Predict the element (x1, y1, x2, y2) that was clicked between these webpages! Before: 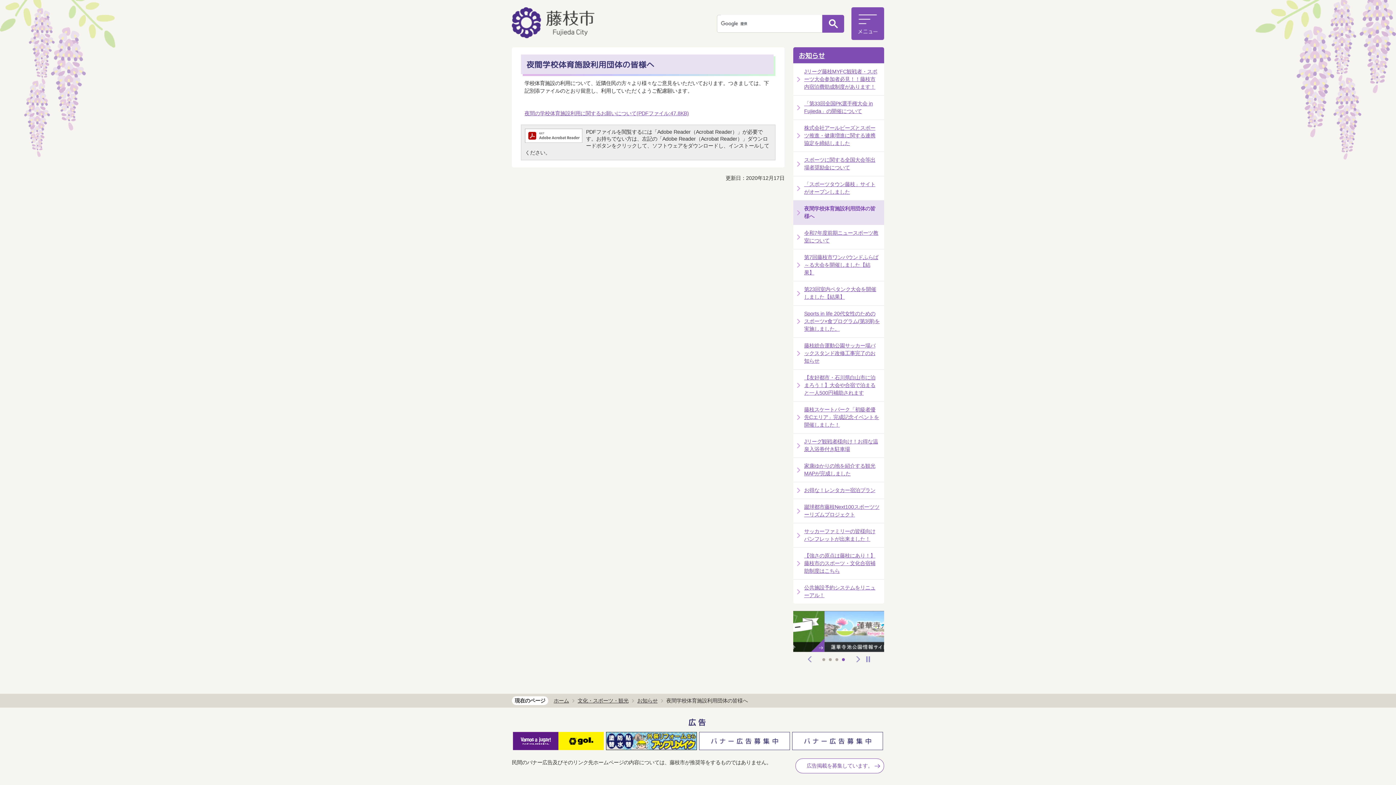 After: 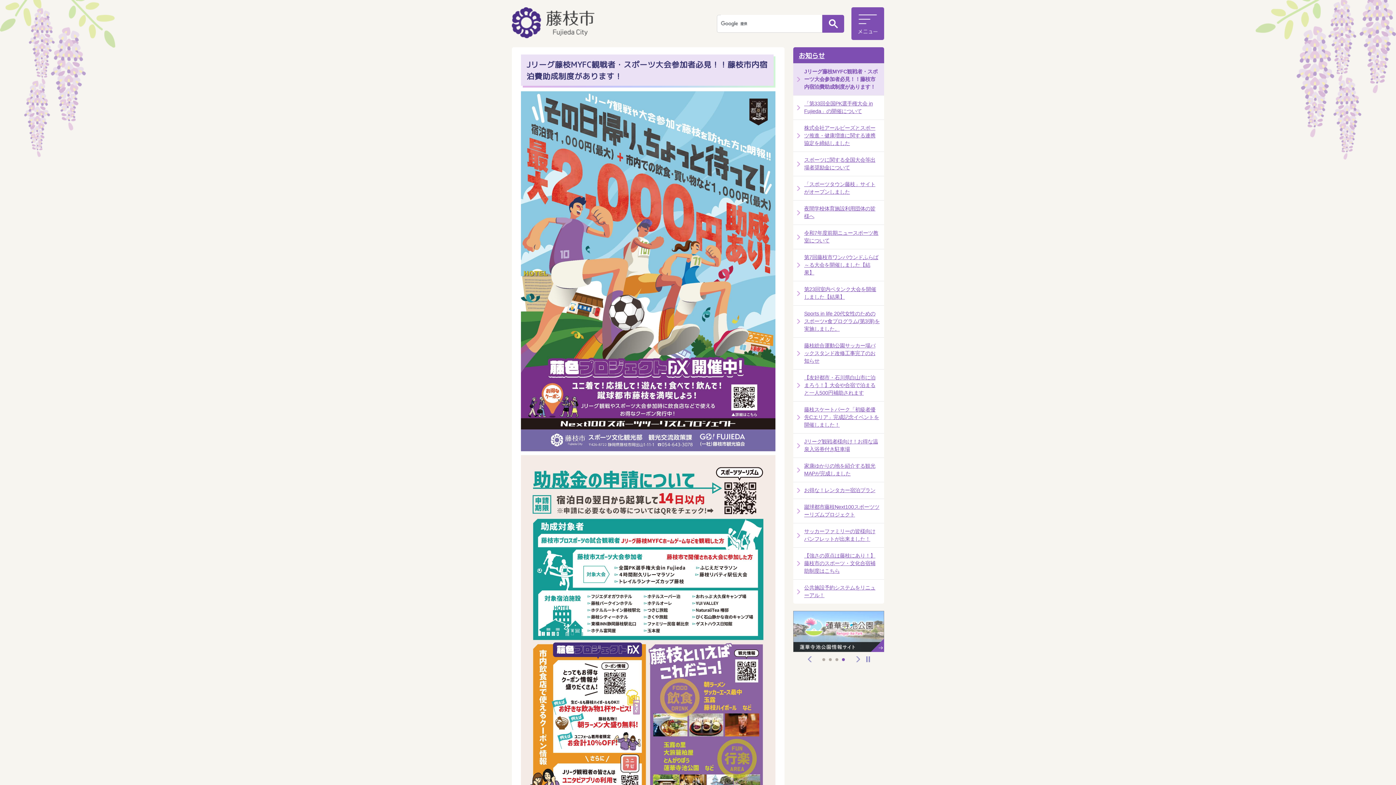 Action: label: Jリーグ藤枝MYFC観戦者・スポーツ大会参加者必見！！藤枝市内宿泊費助成制度があります！ bbox: (793, 63, 884, 95)